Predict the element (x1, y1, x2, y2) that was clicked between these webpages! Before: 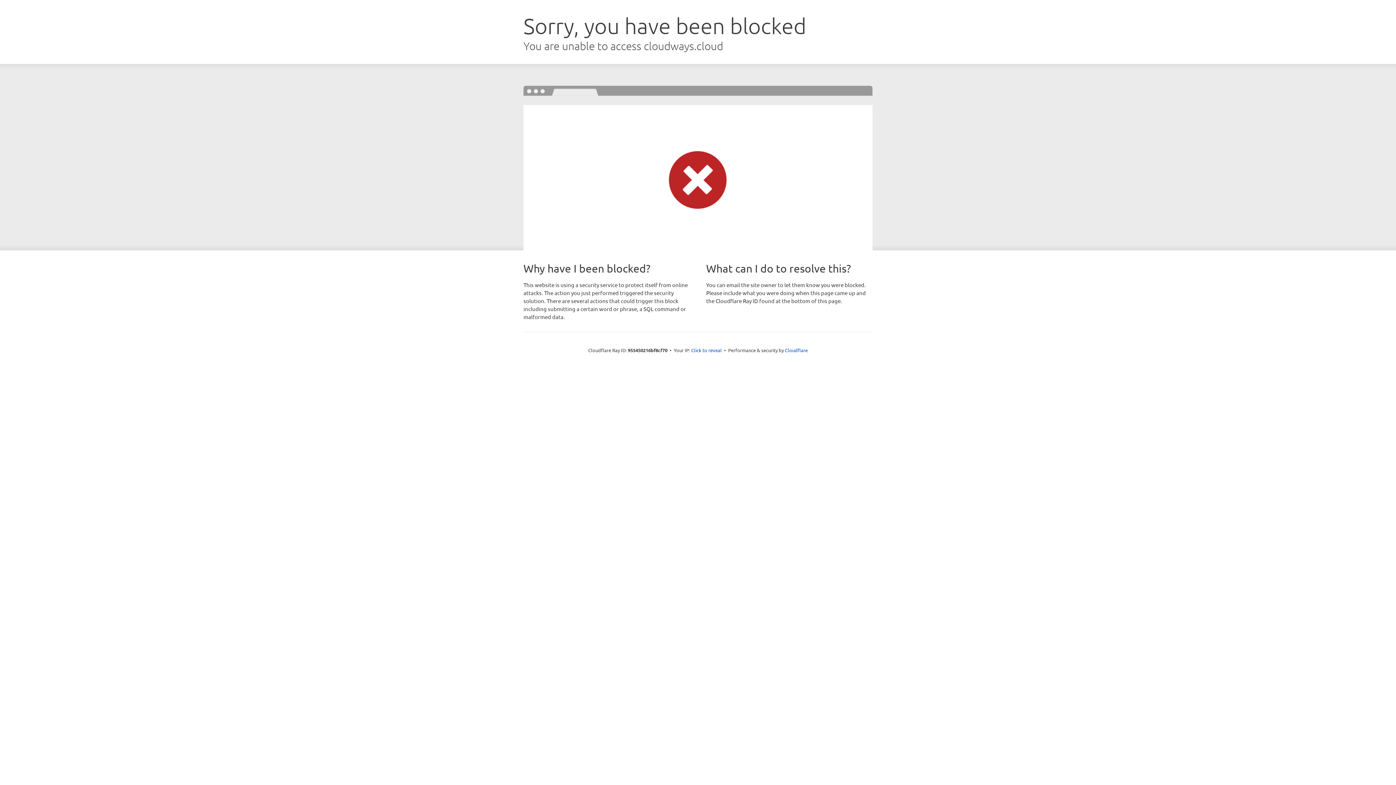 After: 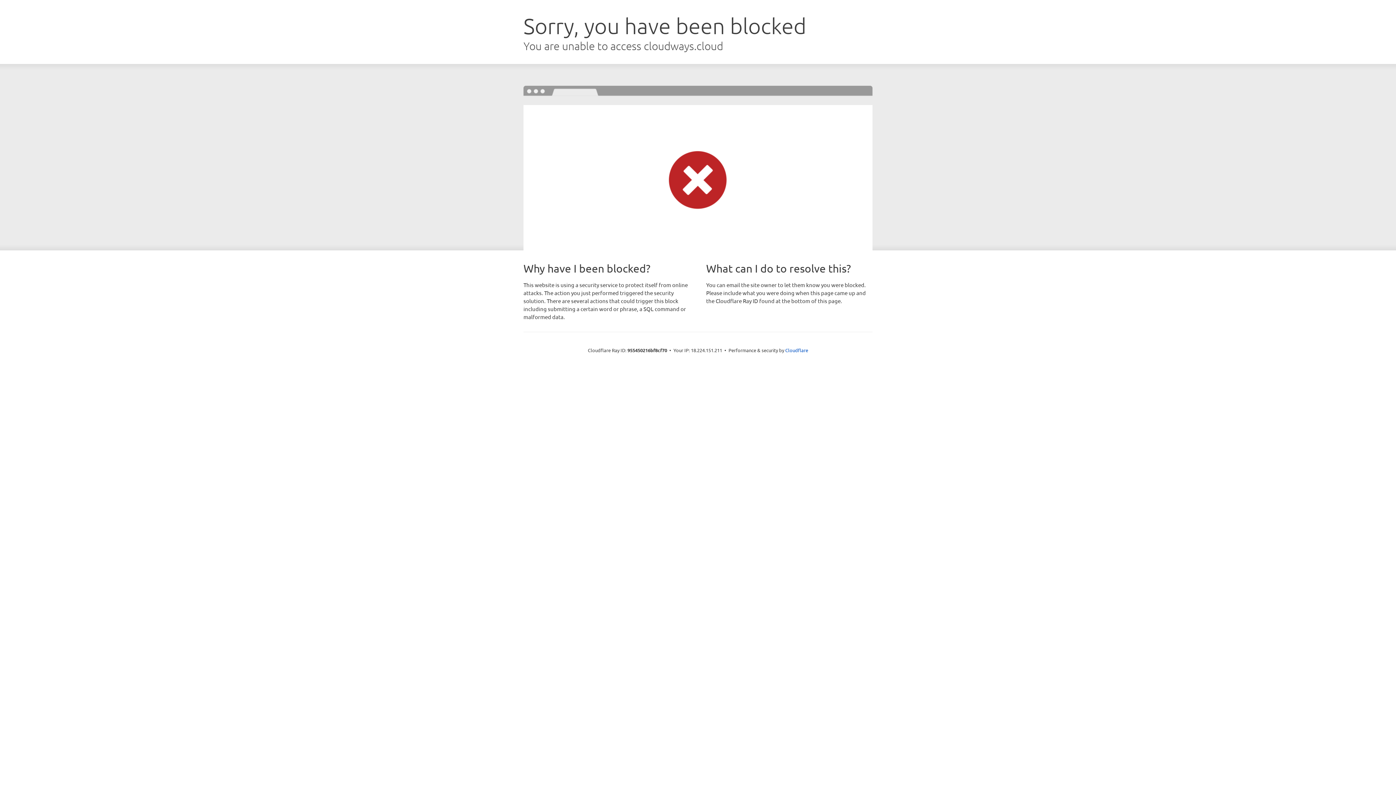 Action: bbox: (691, 346, 722, 353) label: Click to reveal